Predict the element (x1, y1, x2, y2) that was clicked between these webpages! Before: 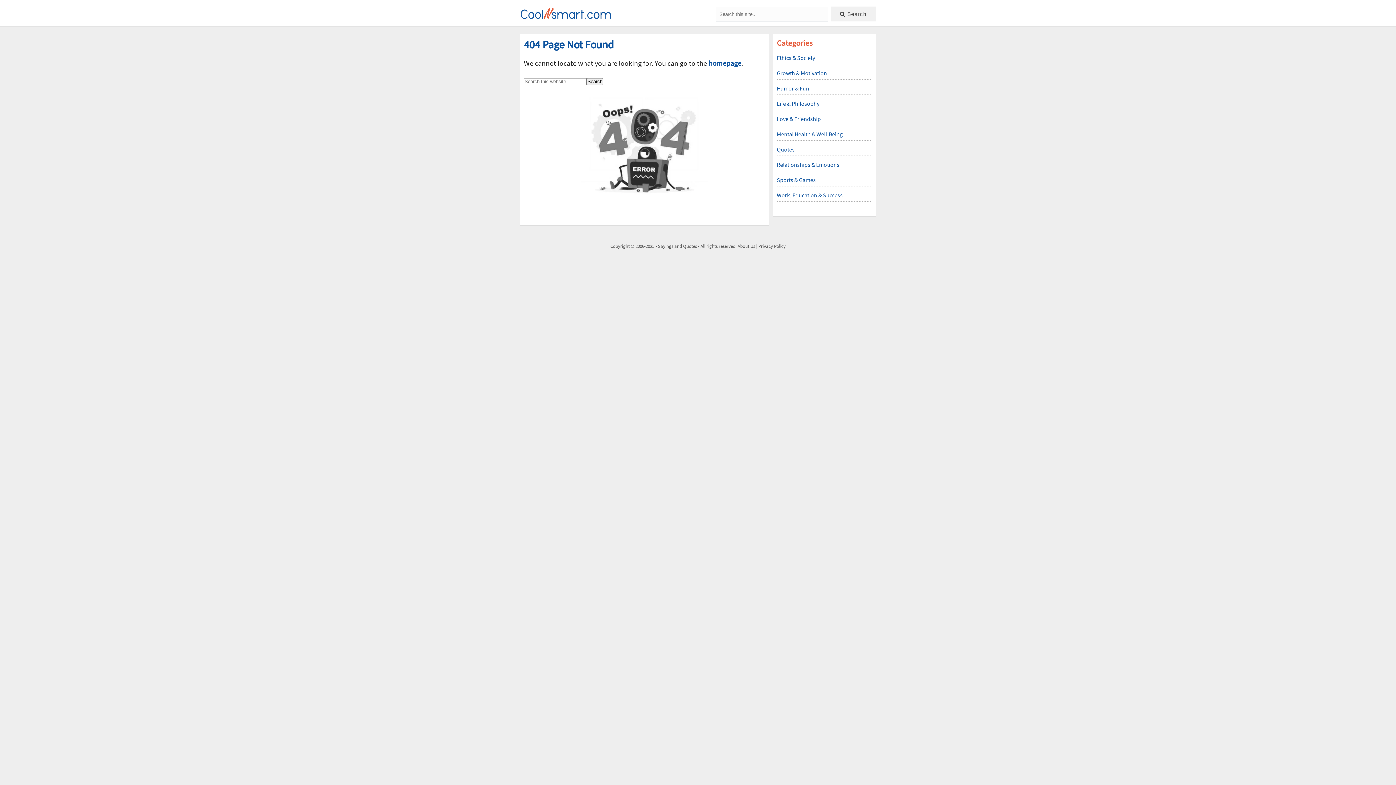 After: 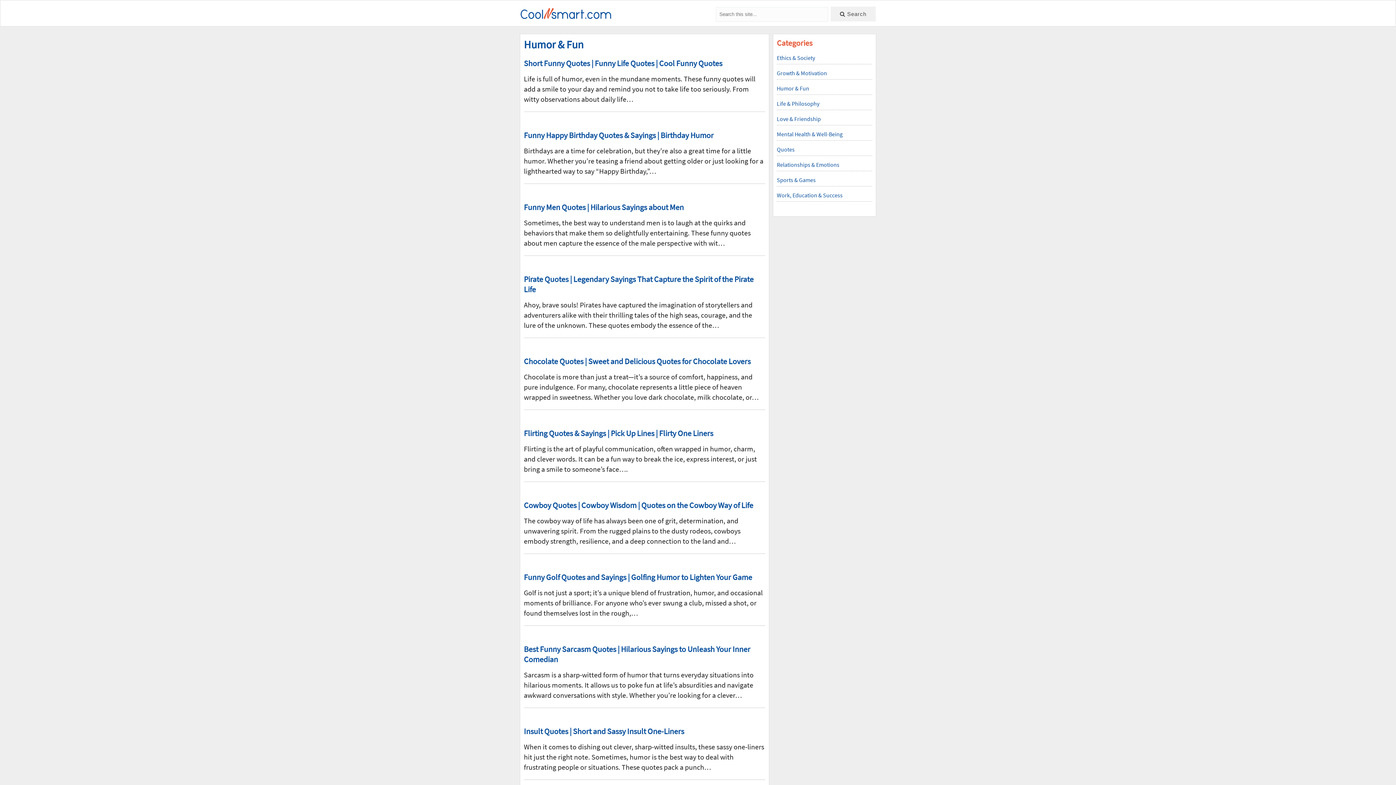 Action: label: Humor & Fun bbox: (777, 84, 809, 92)